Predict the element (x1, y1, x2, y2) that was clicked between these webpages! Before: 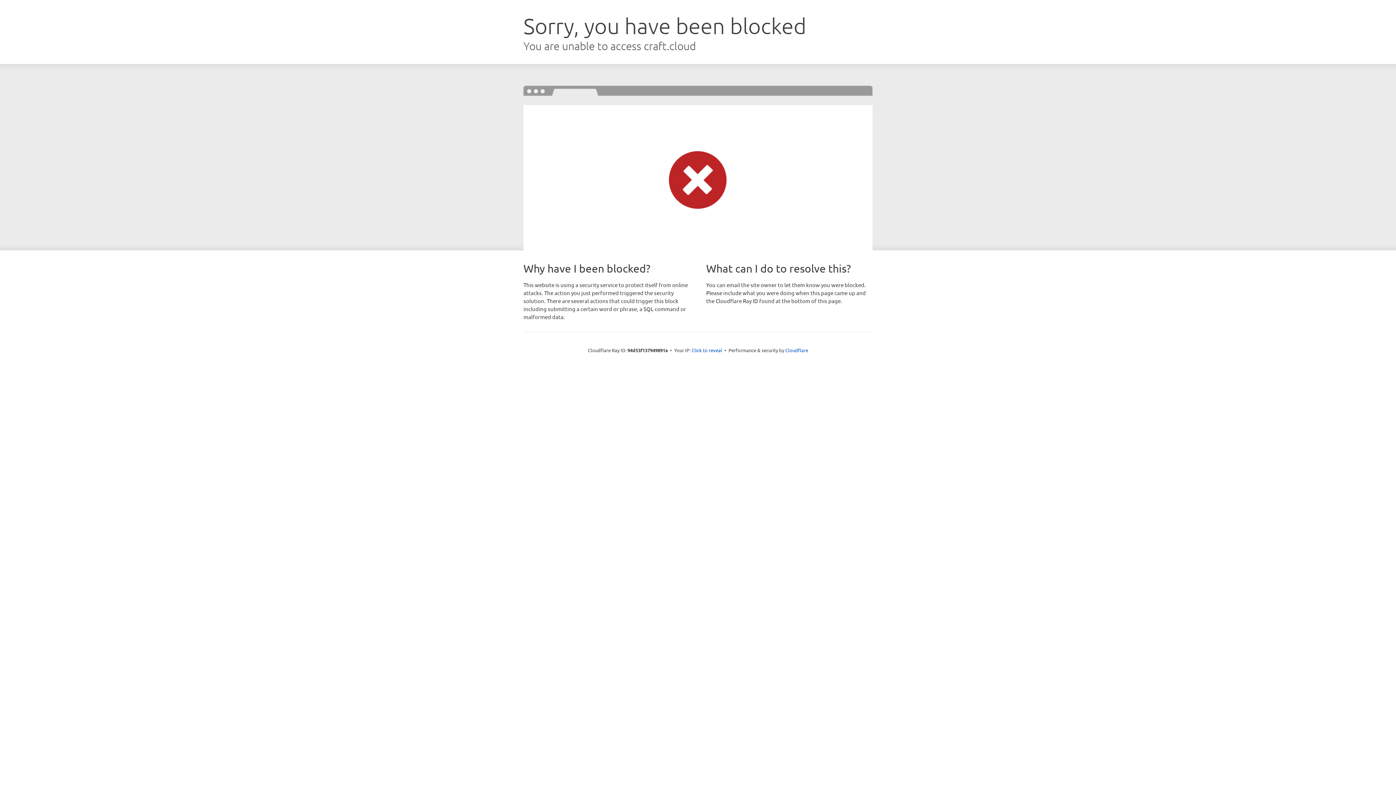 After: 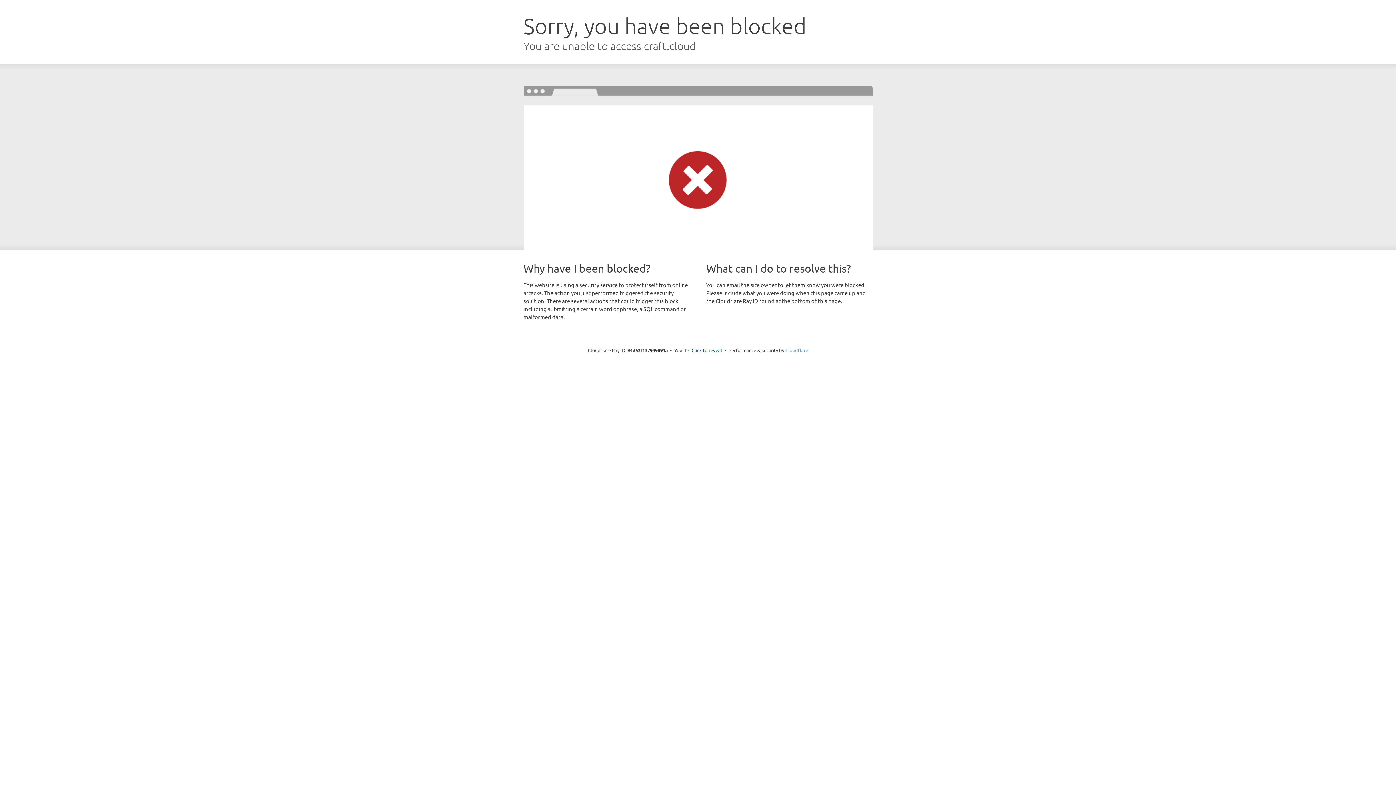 Action: bbox: (785, 347, 808, 353) label: Cloudflare